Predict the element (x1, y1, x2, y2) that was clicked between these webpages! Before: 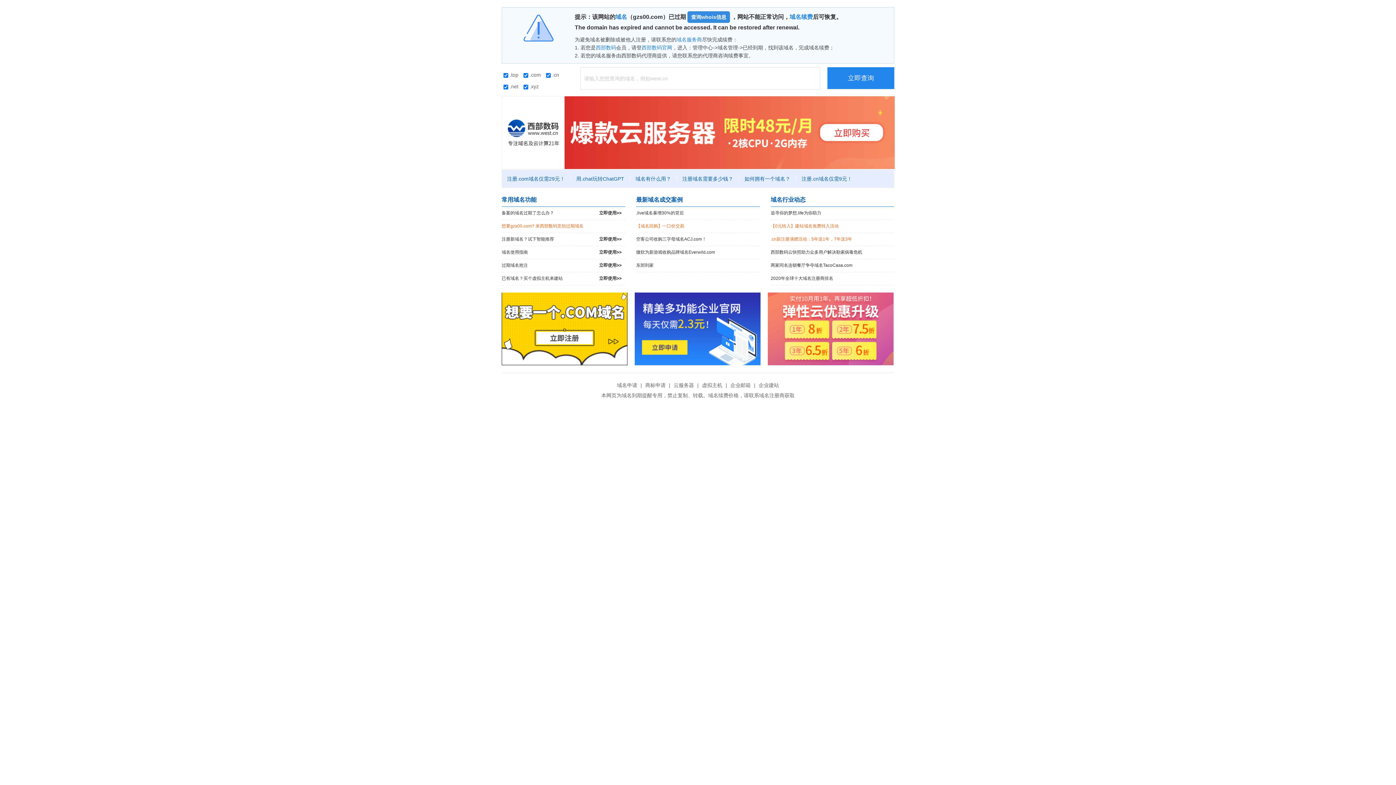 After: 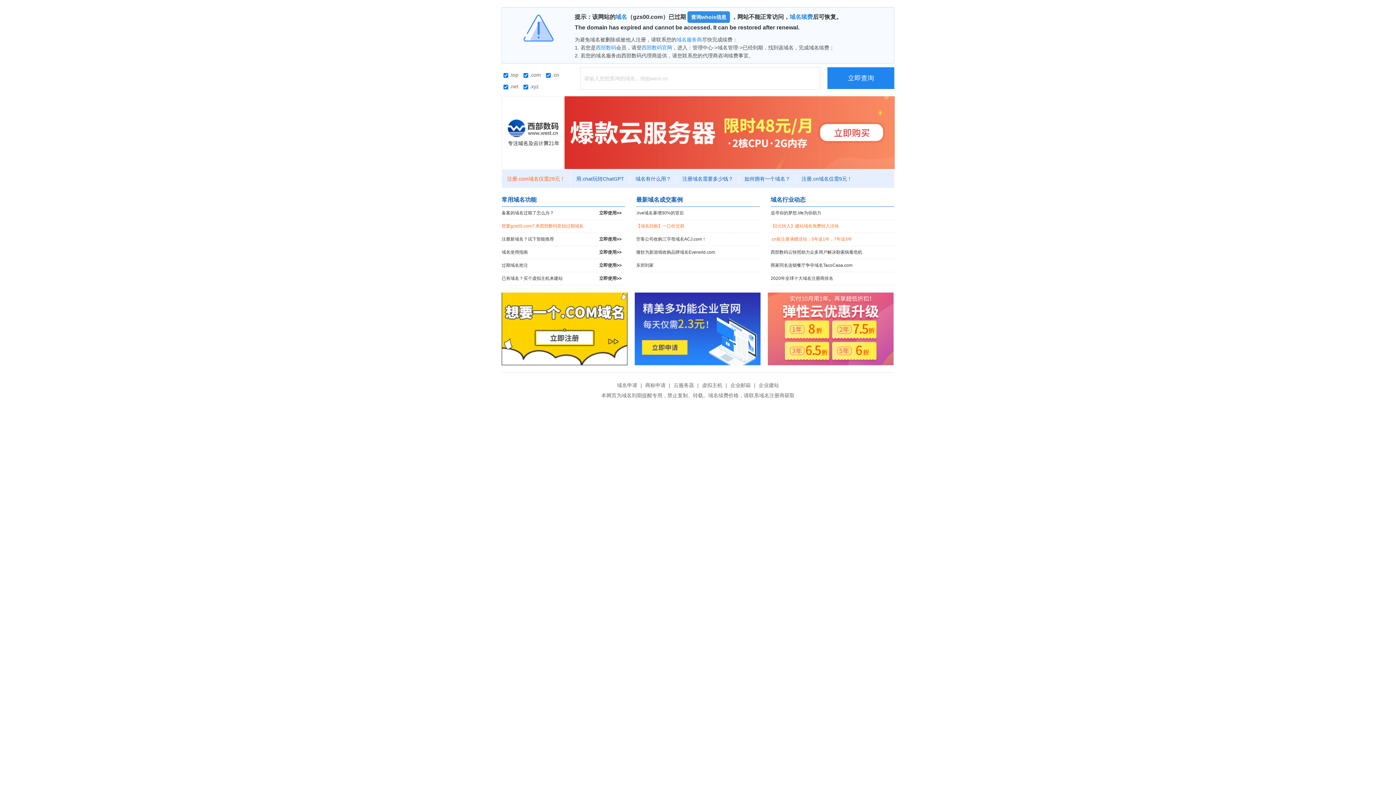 Action: bbox: (501, 176, 570, 181) label: 注册.com域名仅需29元！